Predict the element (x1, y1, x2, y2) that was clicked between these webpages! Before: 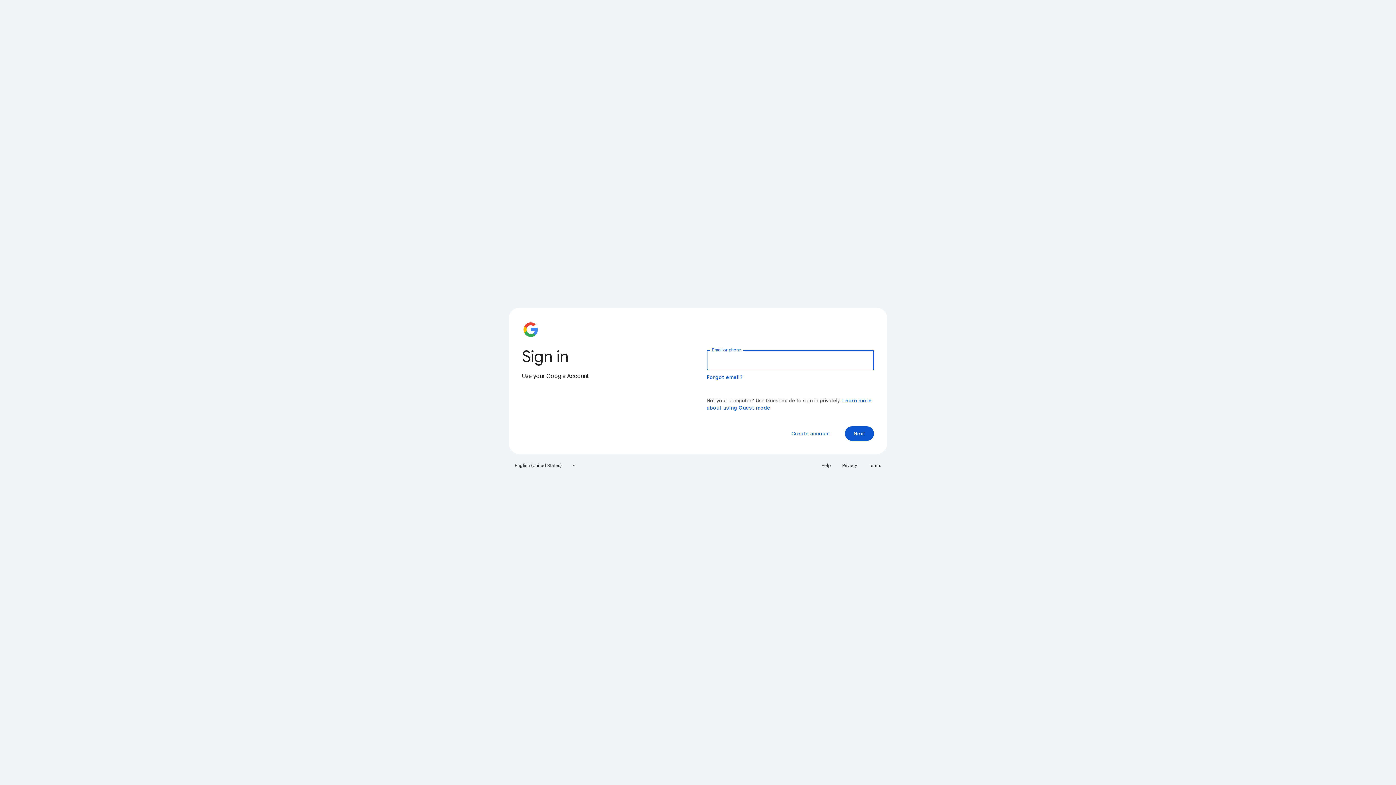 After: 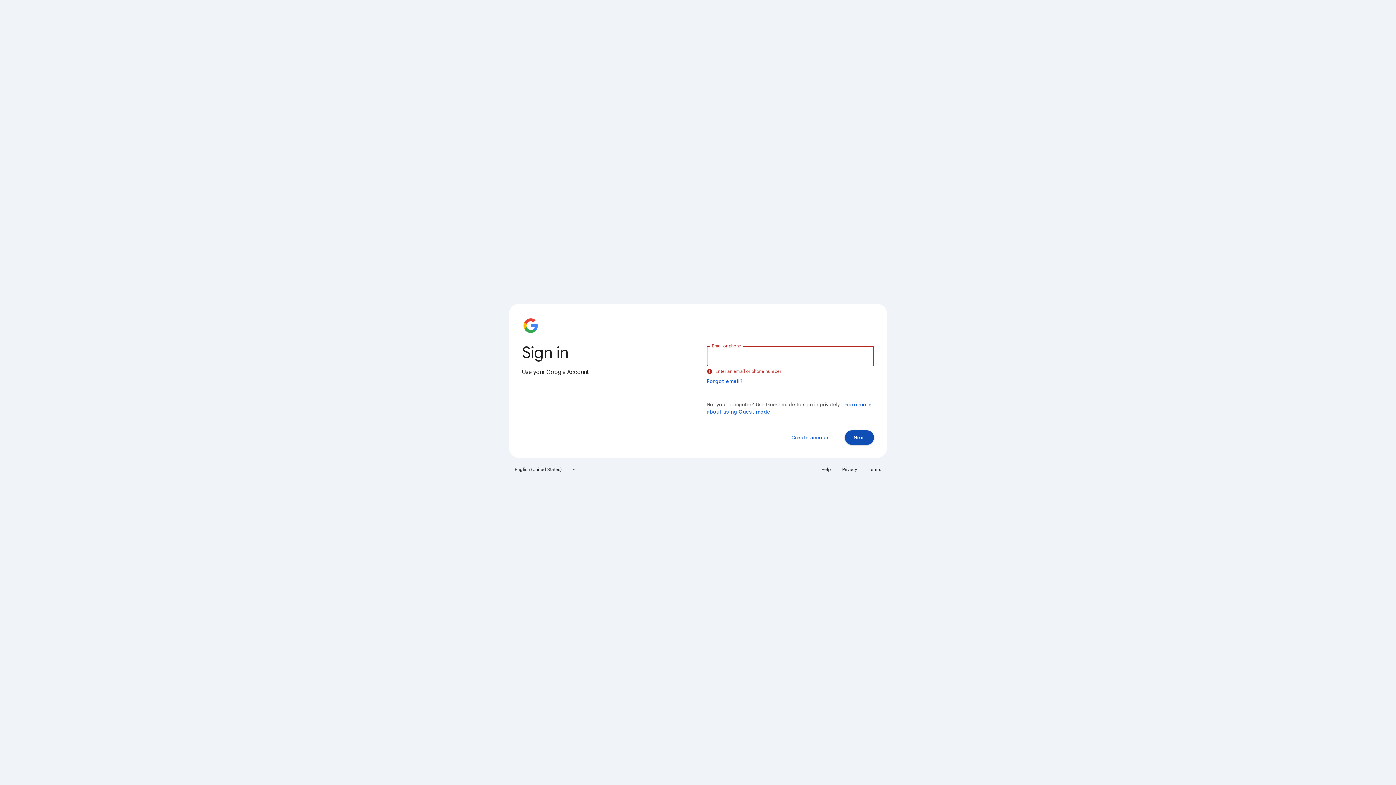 Action: label: Next bbox: (845, 426, 874, 441)